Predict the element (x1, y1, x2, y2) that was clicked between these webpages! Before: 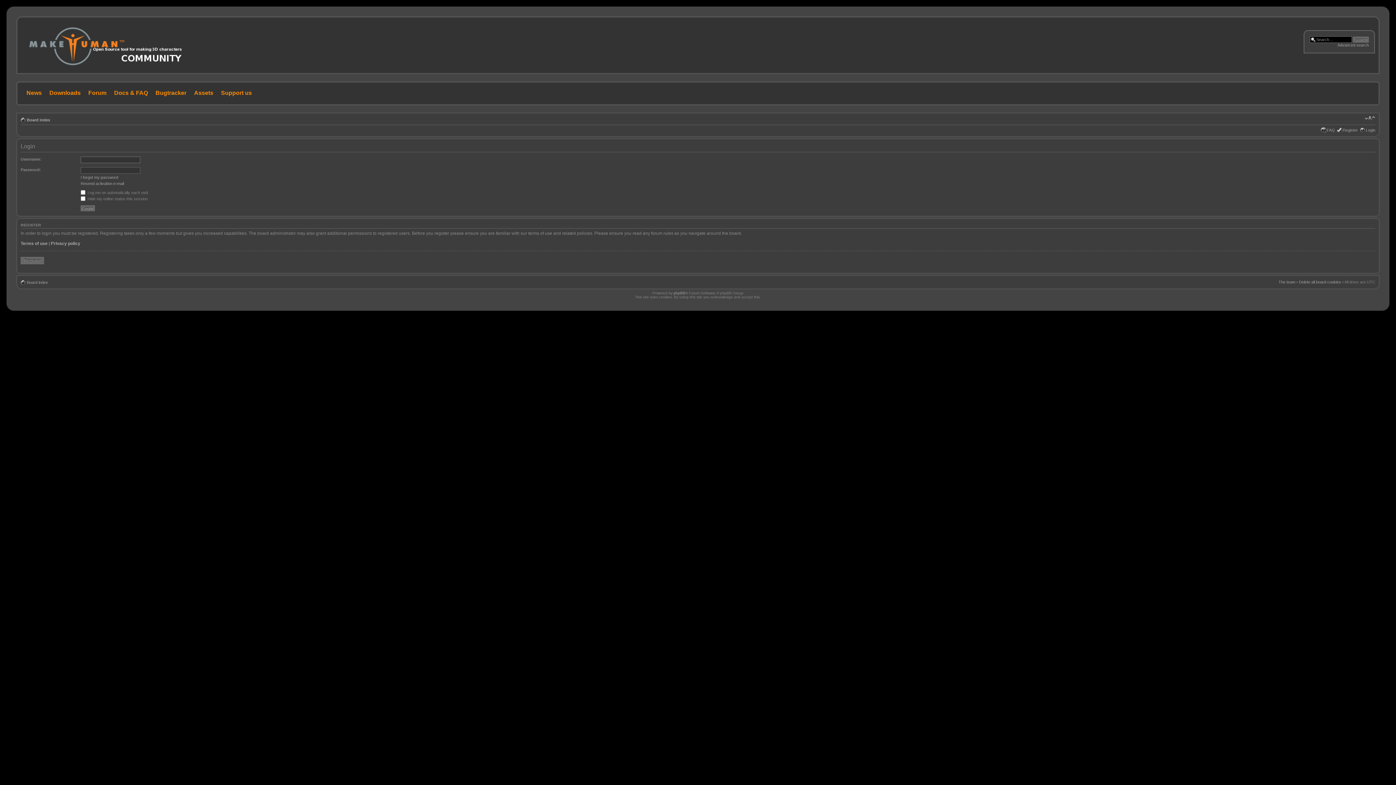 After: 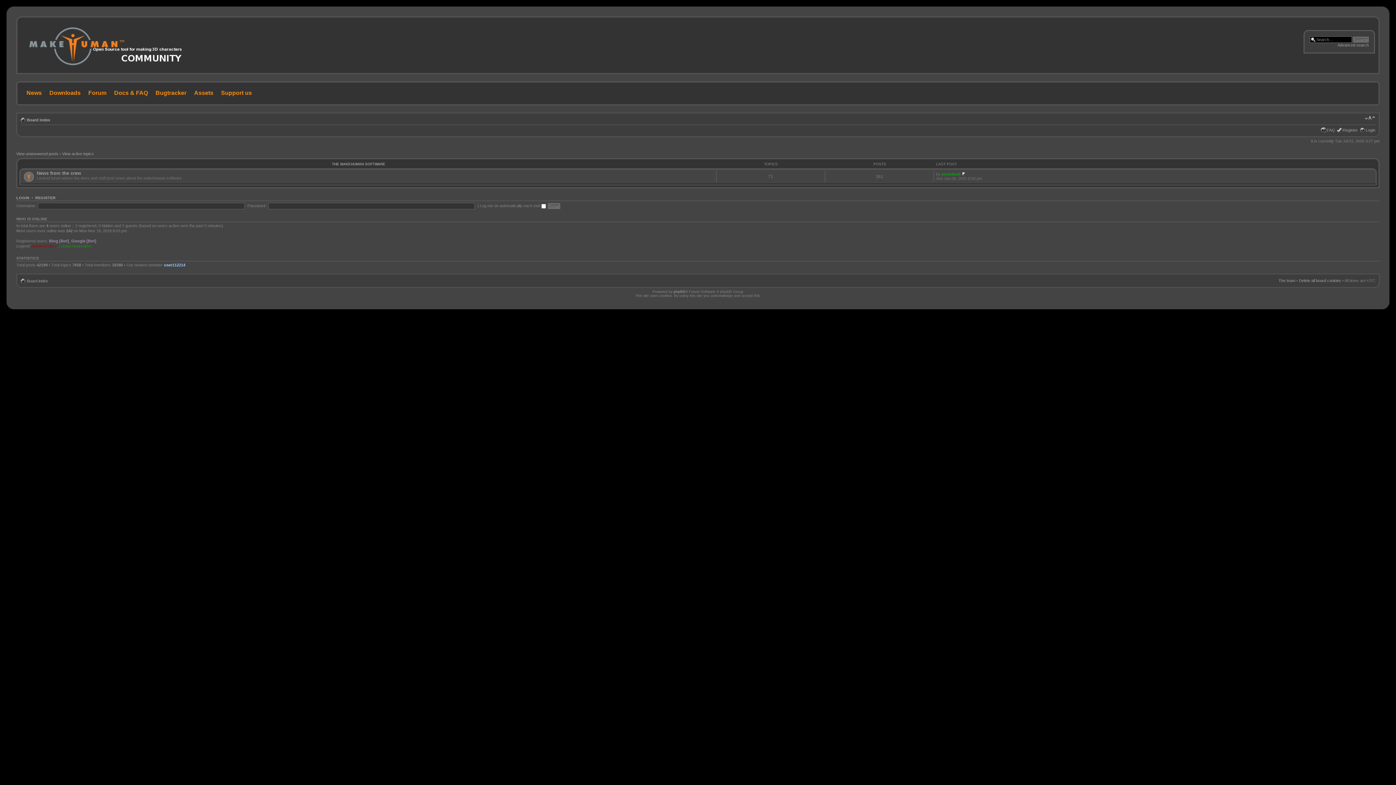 Action: label: Board index bbox: (26, 117, 50, 122)